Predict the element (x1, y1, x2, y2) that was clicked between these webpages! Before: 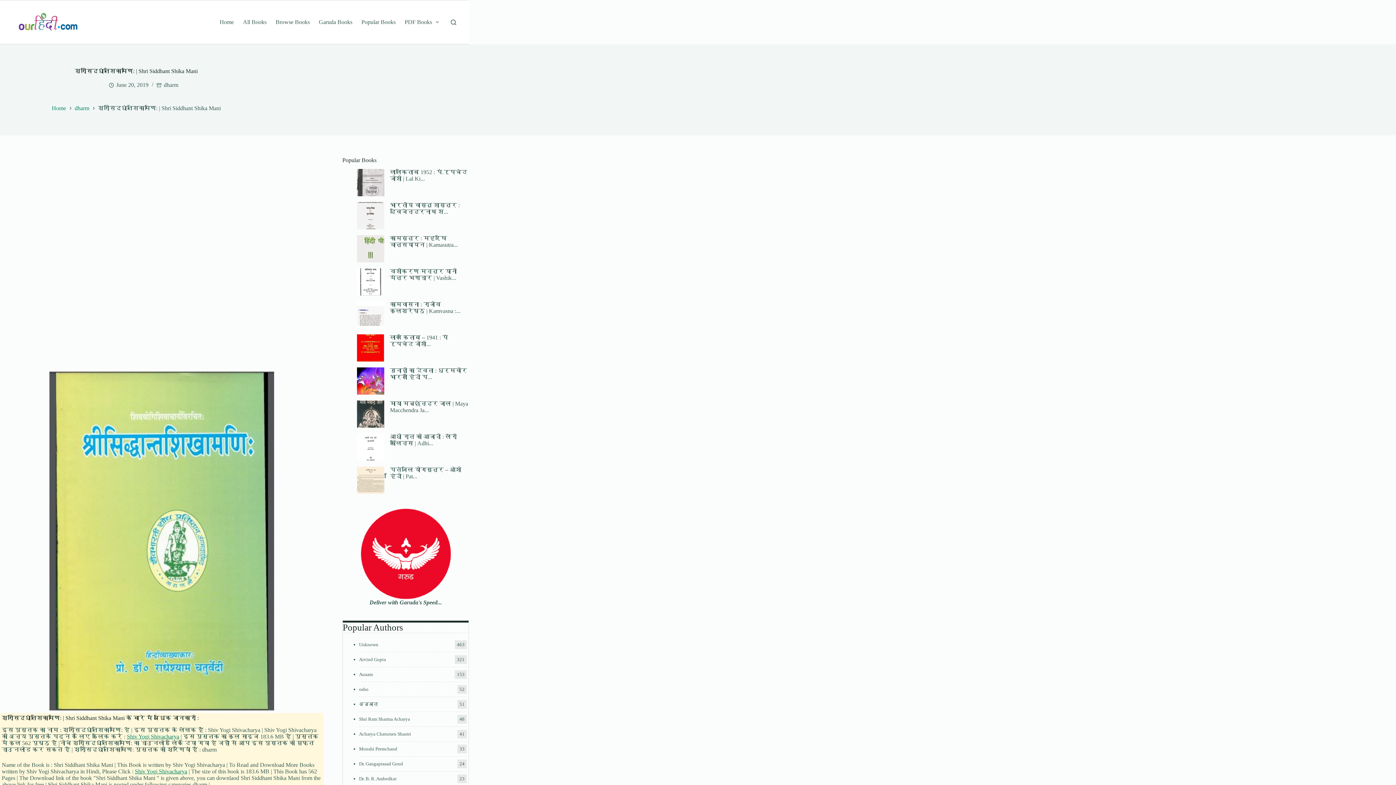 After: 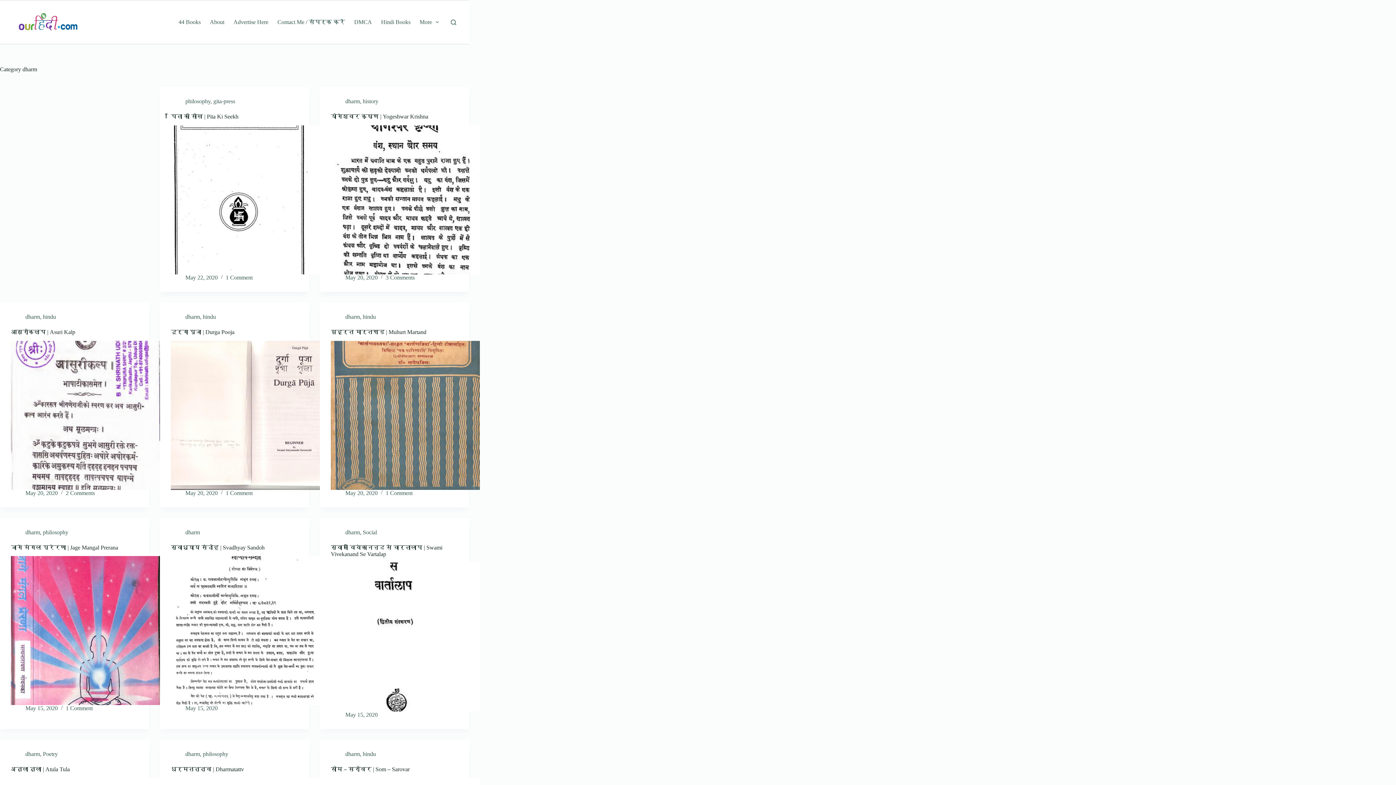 Action: label: dharm bbox: (163, 81, 178, 88)